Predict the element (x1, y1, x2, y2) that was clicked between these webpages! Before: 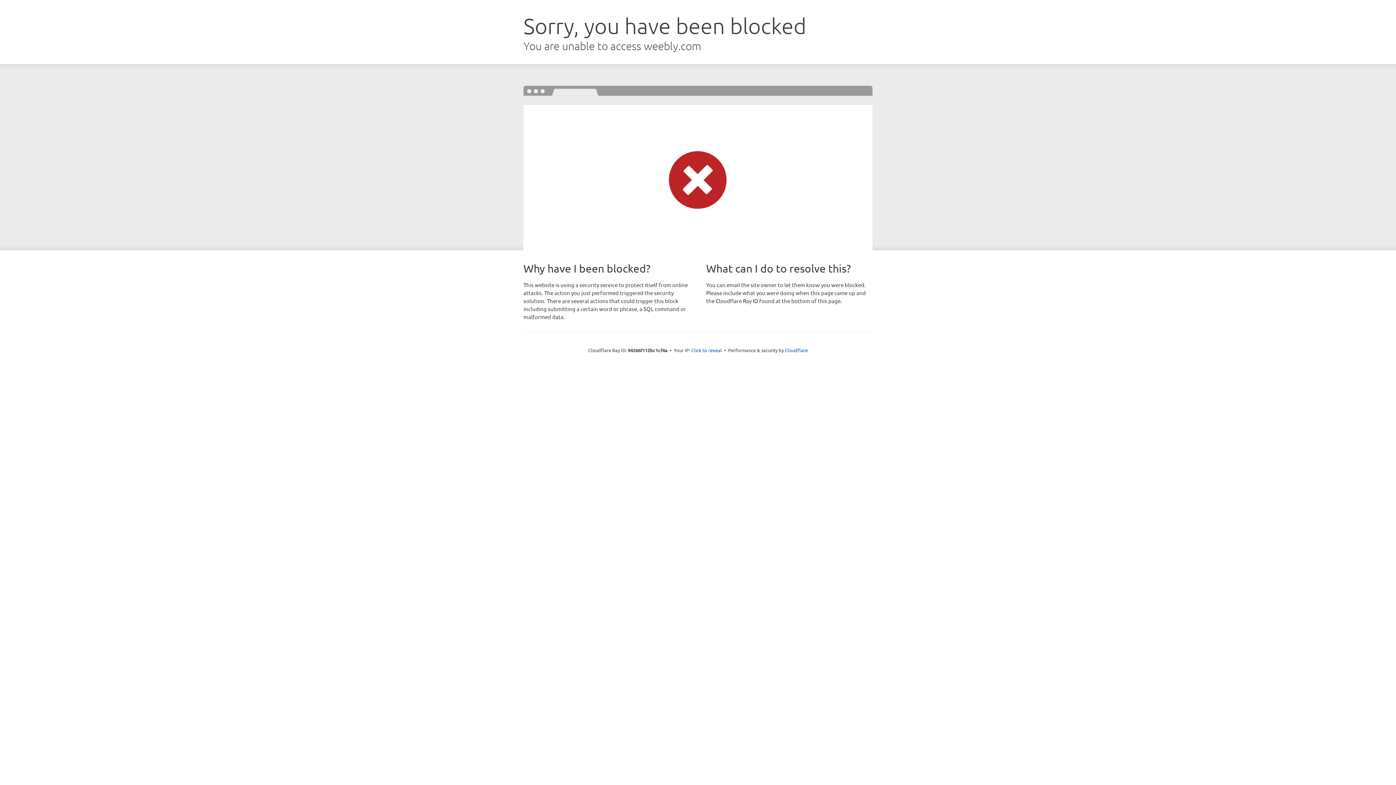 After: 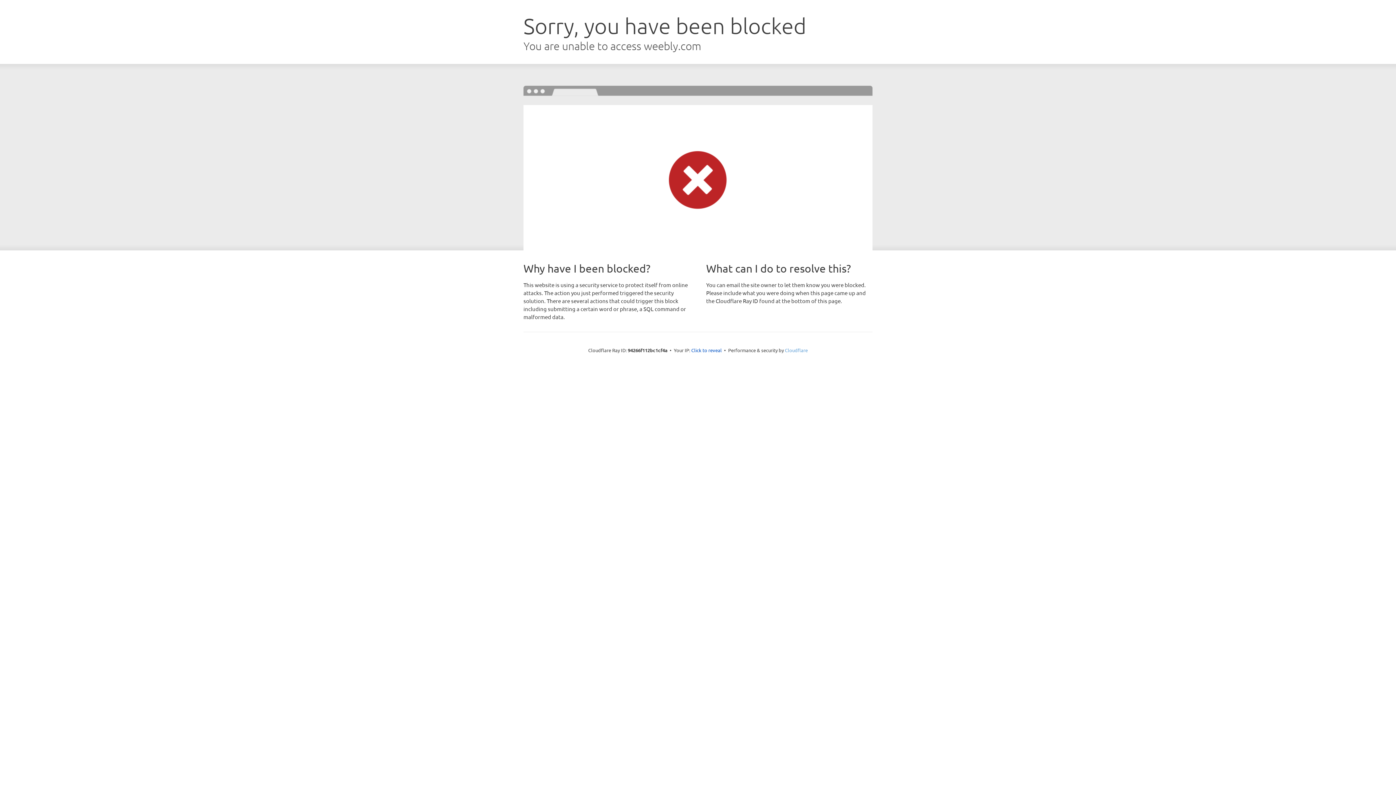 Action: label: Cloudflare bbox: (785, 347, 808, 353)